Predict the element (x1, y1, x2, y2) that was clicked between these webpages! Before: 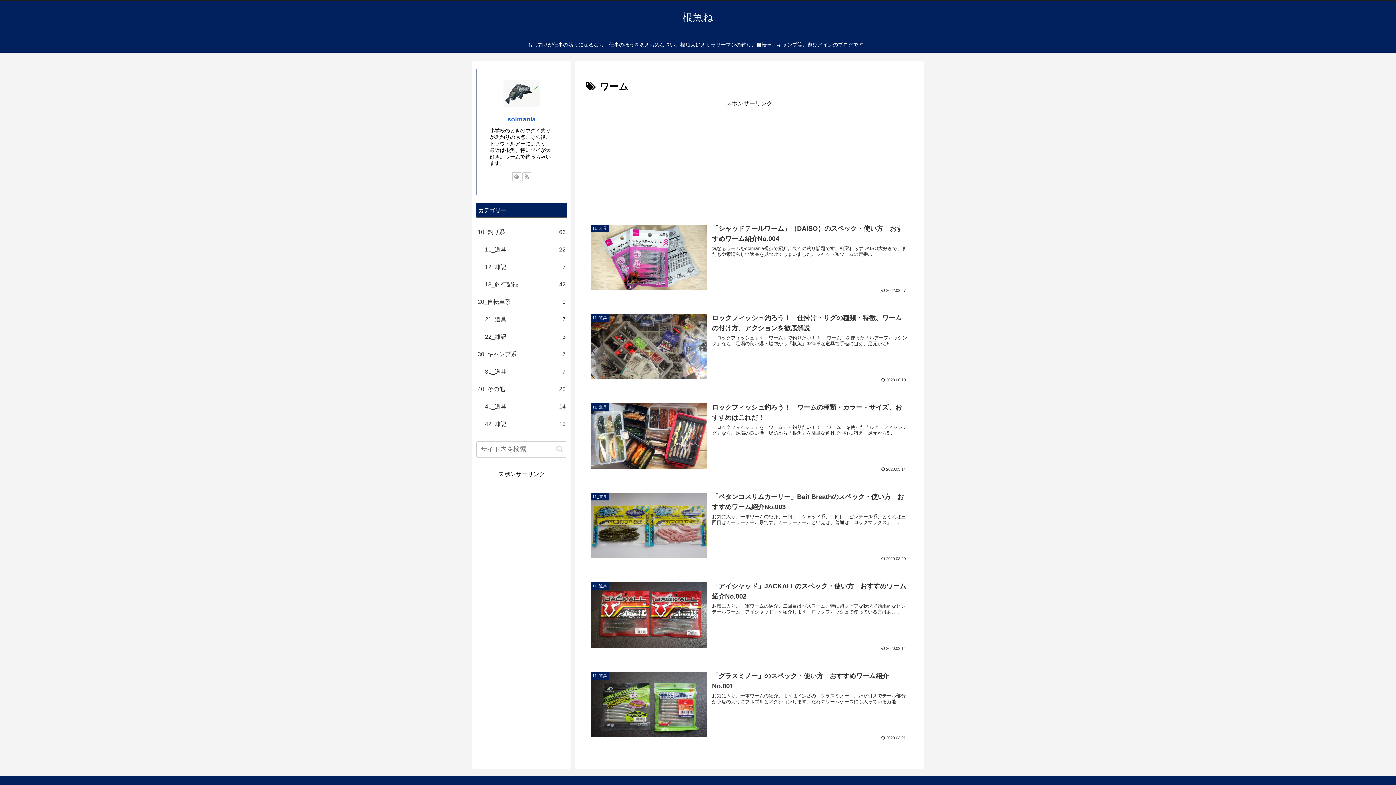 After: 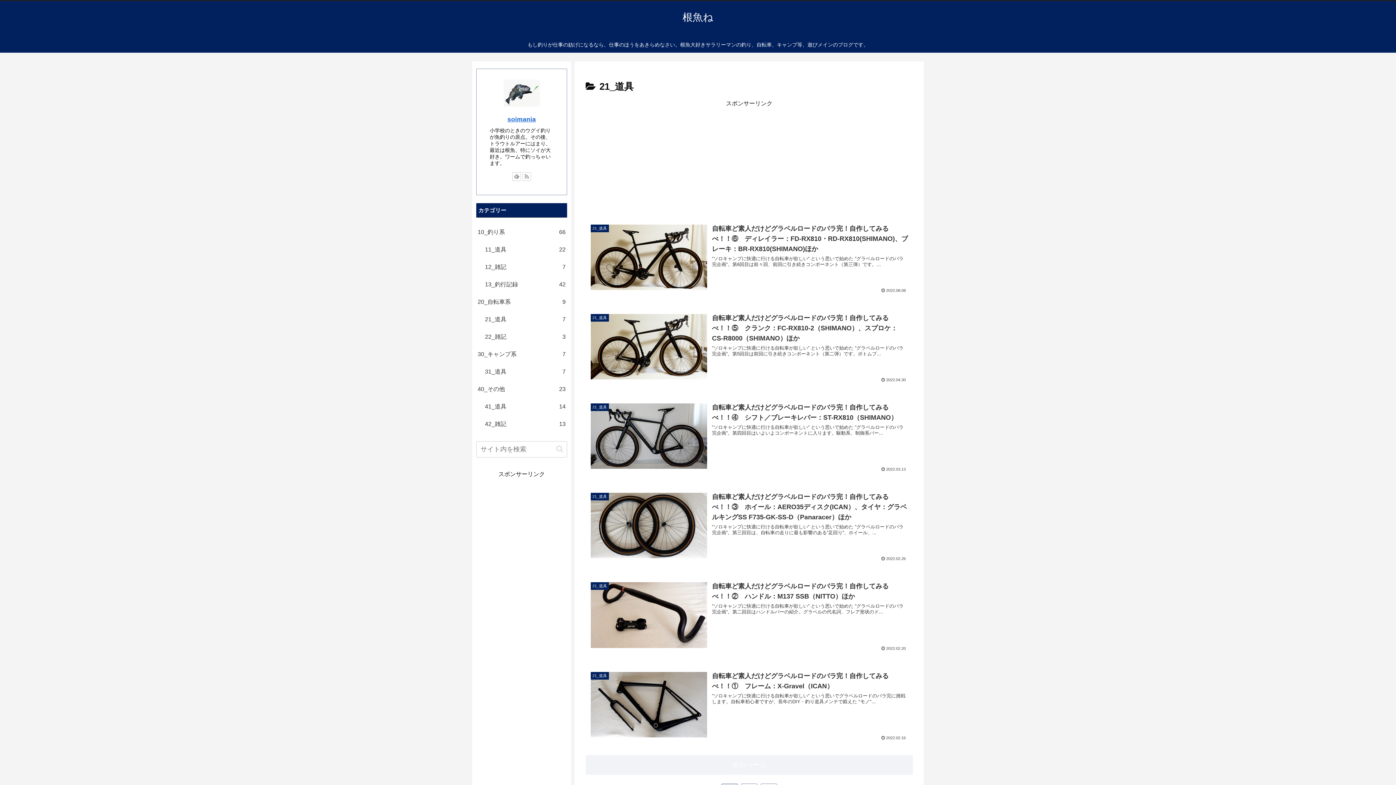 Action: label: 21_道具
7 bbox: (483, 310, 567, 328)